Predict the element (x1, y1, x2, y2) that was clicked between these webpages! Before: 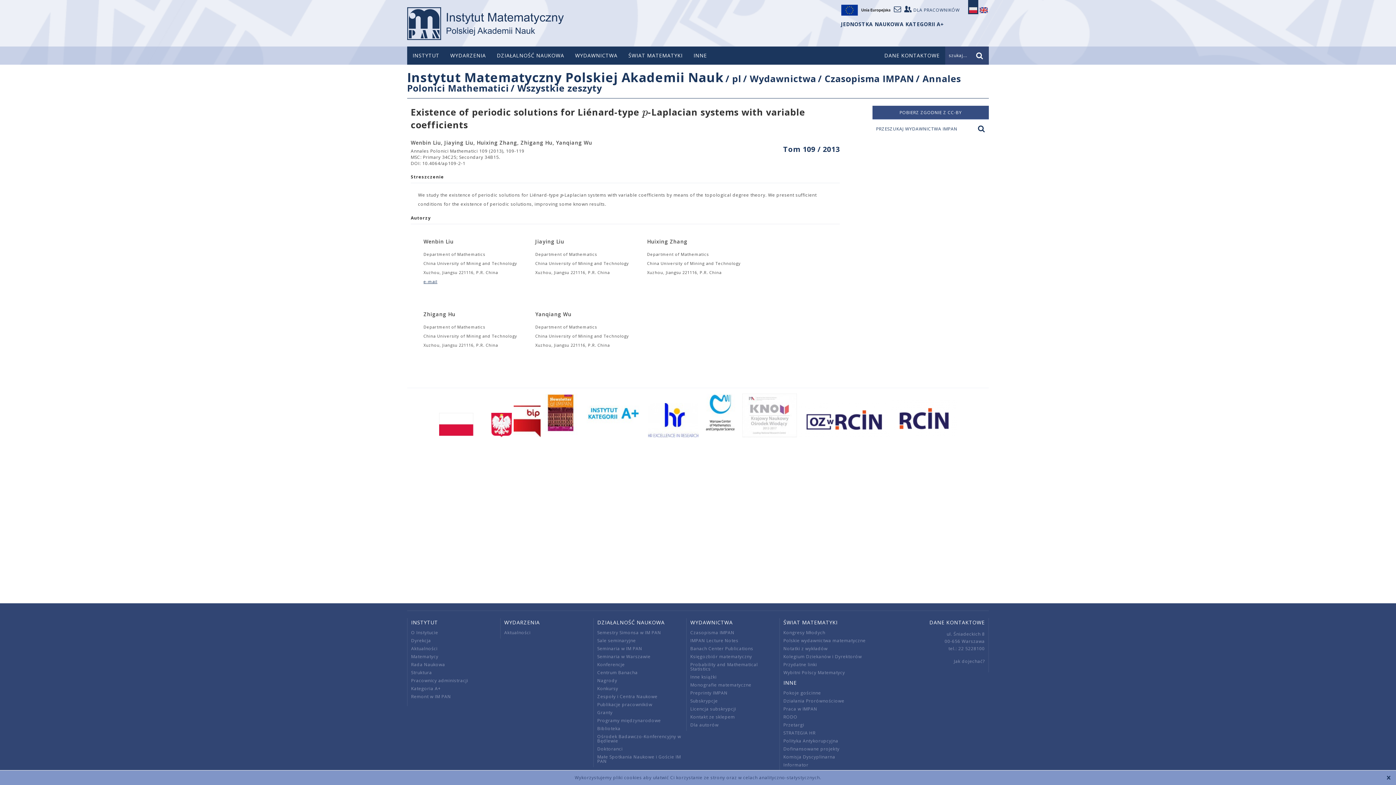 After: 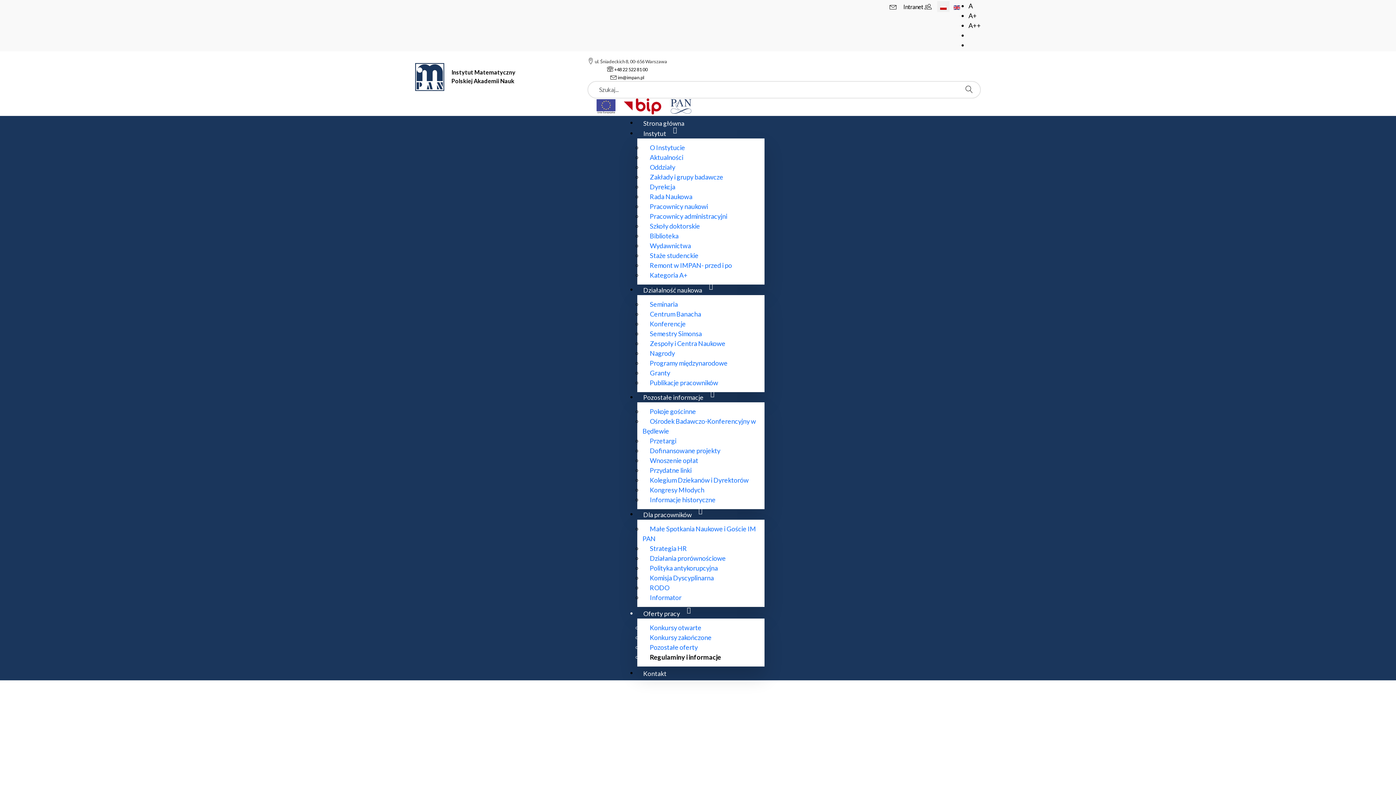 Action: bbox: (783, 762, 808, 768) label: Informator